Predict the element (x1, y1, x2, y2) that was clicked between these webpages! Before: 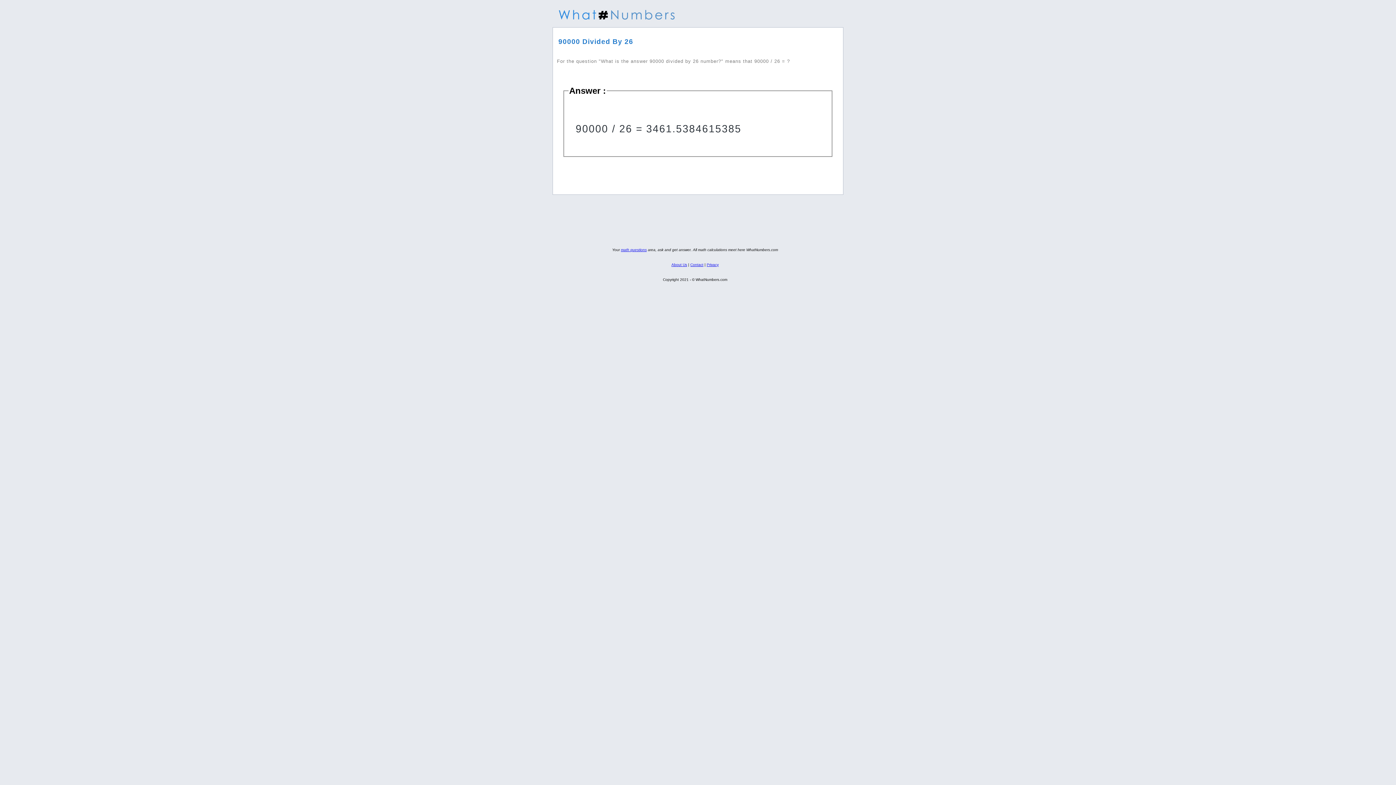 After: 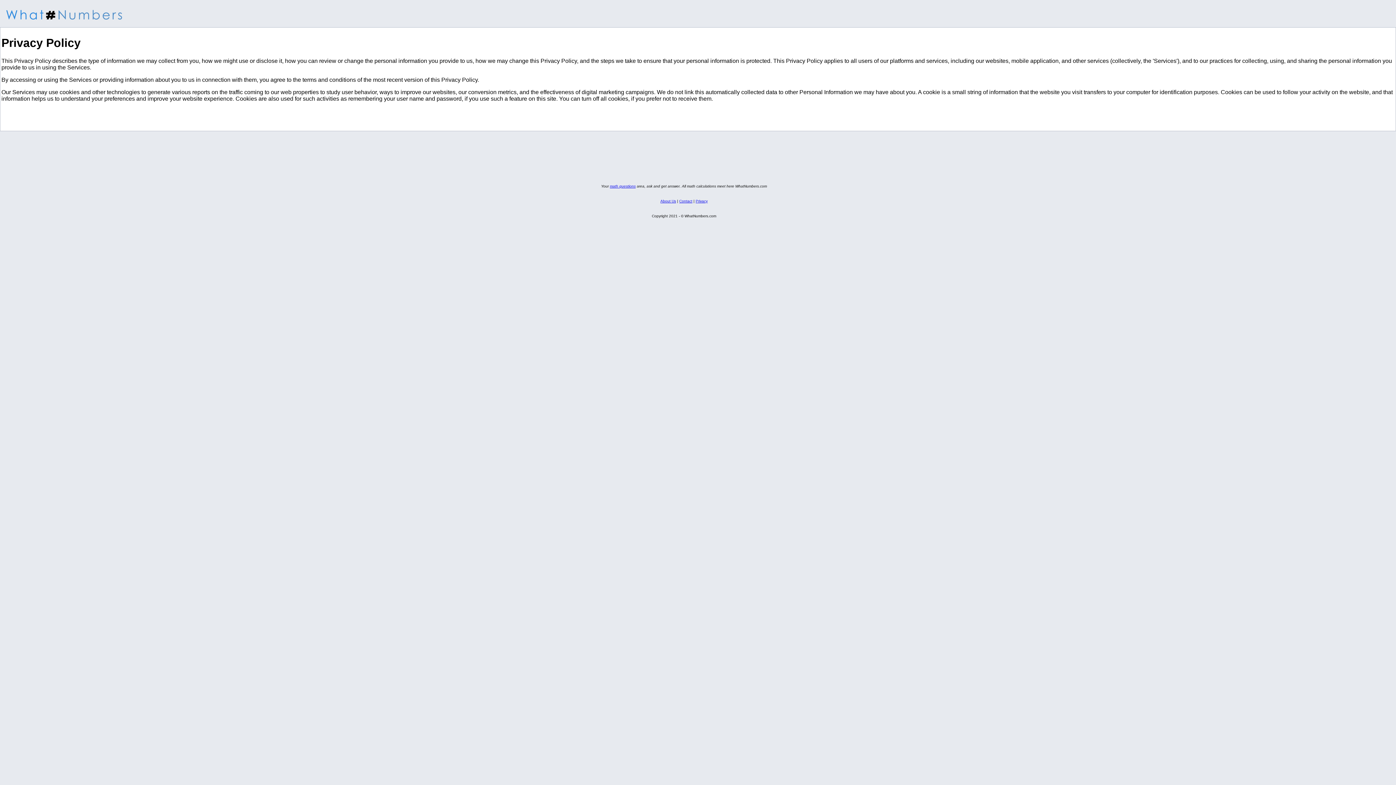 Action: label: Privacy bbox: (706, 262, 718, 266)